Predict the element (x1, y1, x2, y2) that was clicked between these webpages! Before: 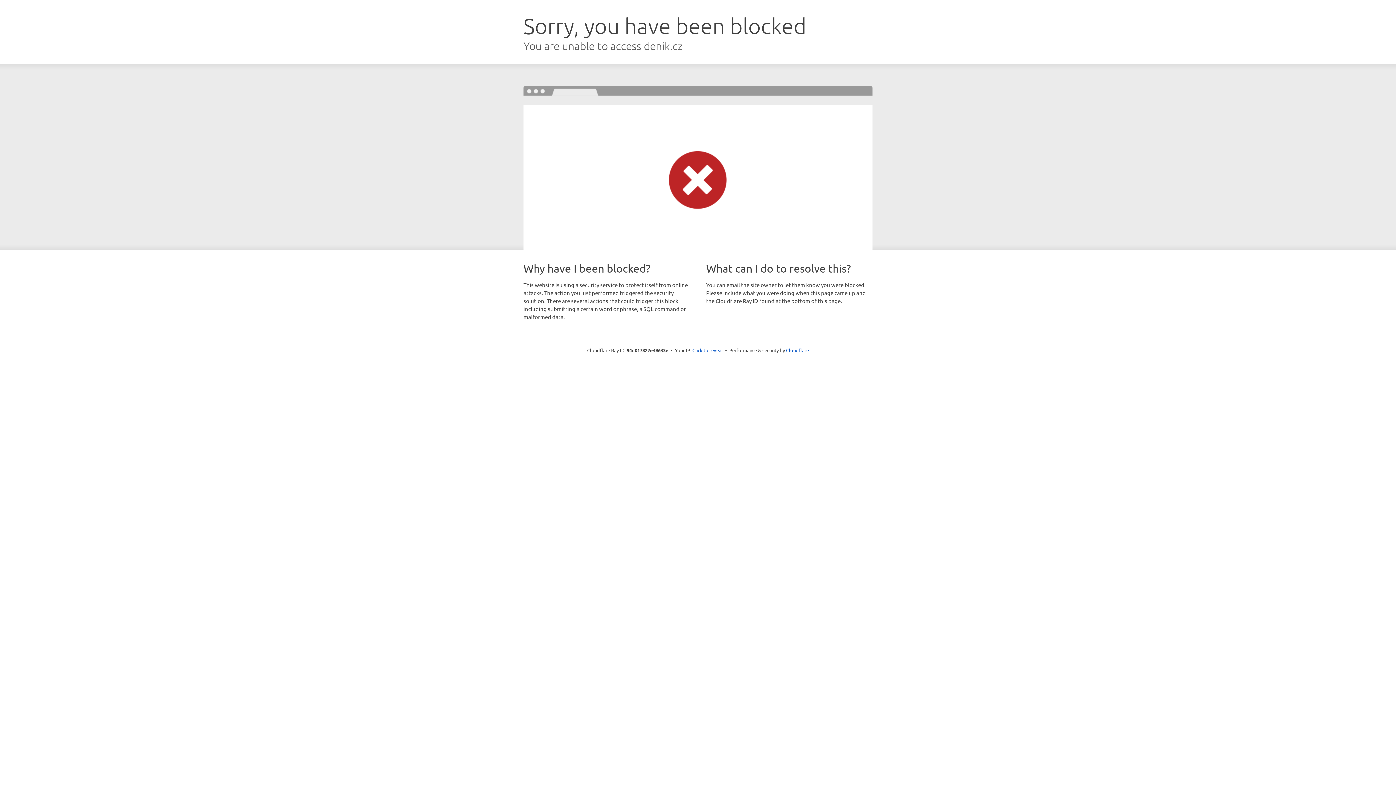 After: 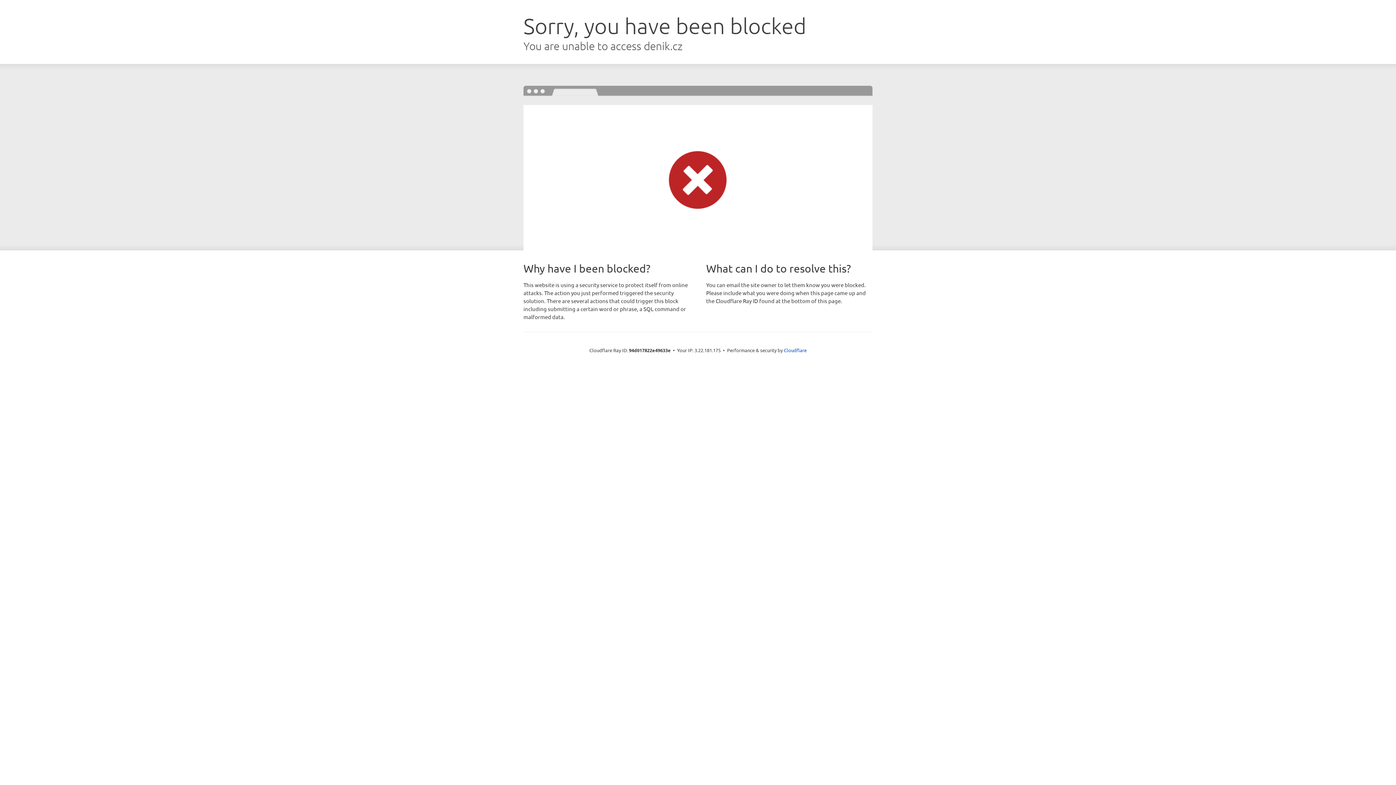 Action: bbox: (692, 346, 723, 353) label: Click to reveal